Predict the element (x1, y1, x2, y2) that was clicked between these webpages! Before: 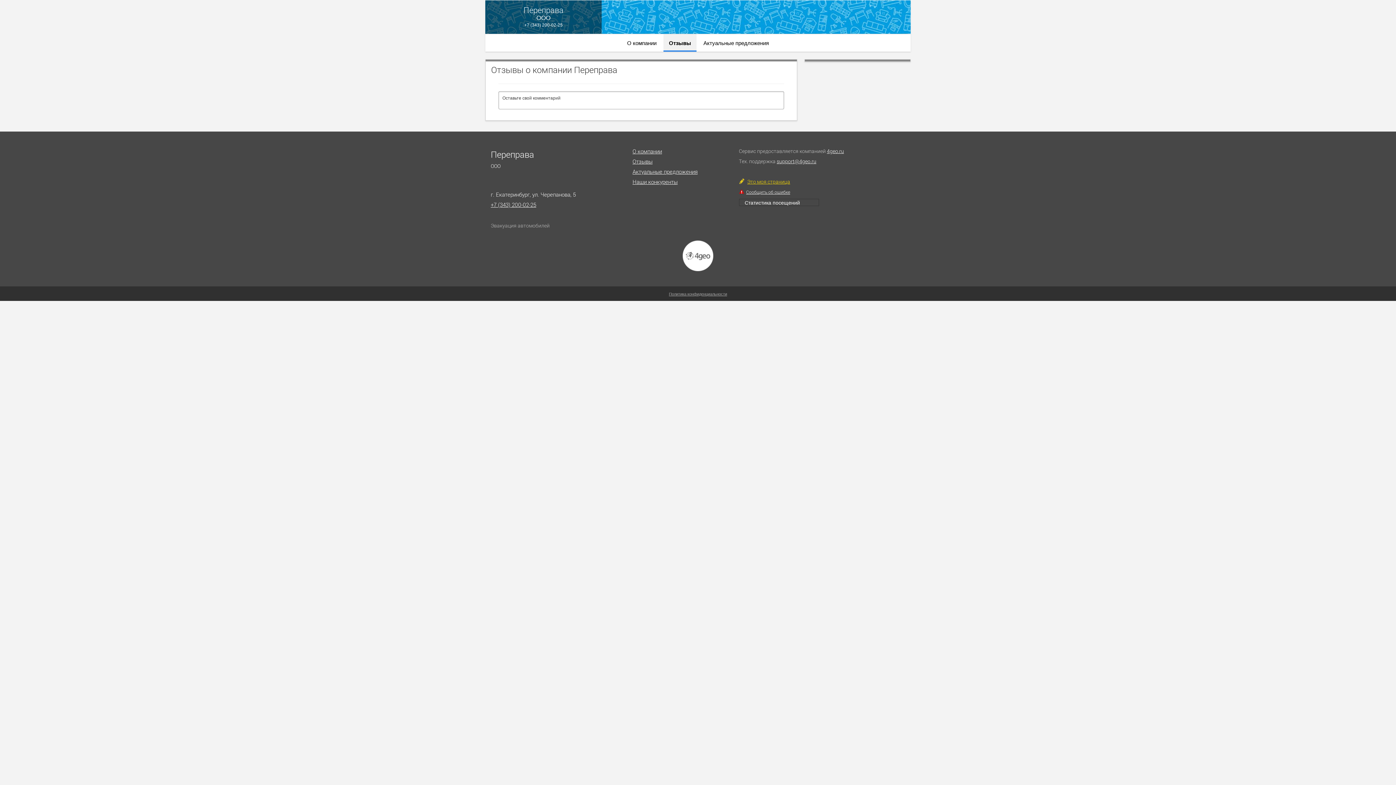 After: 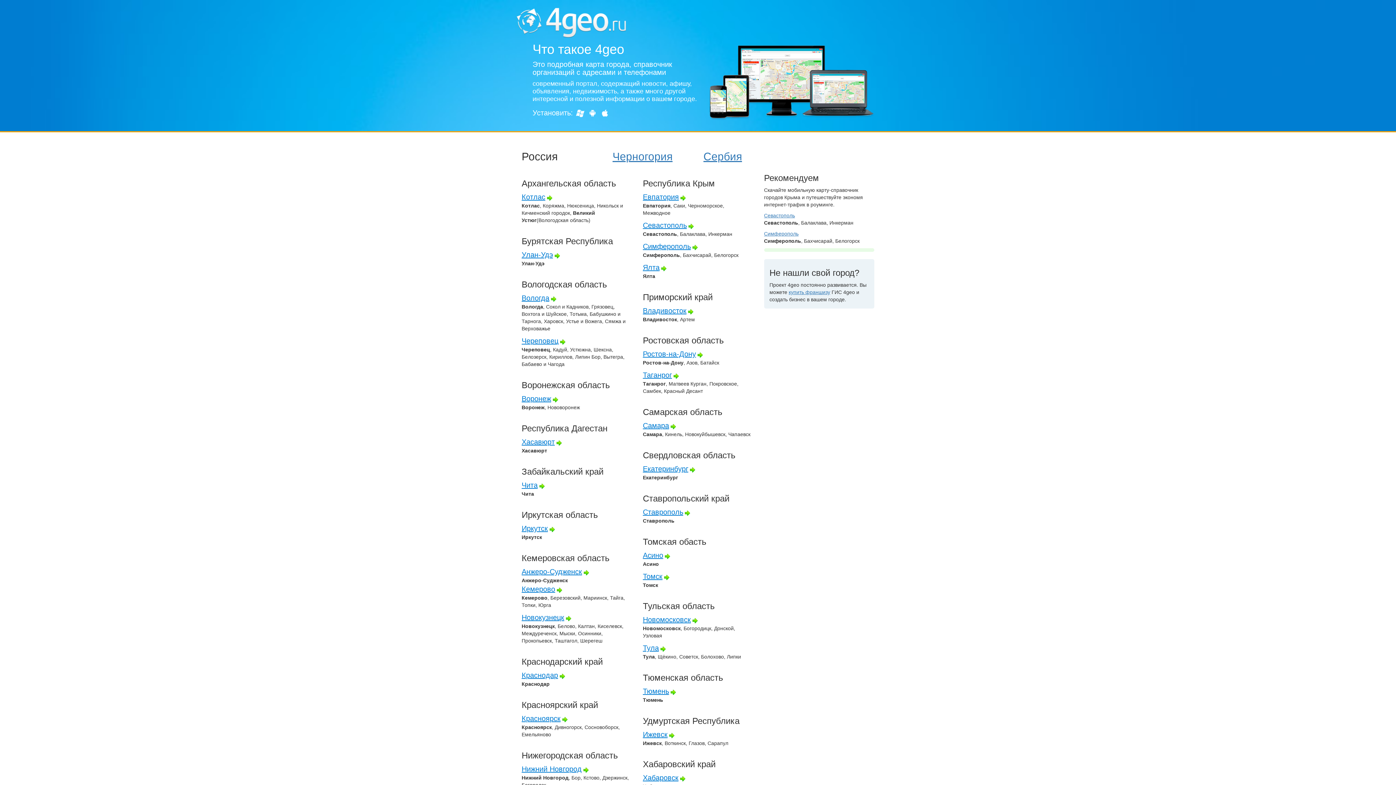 Action: bbox: (827, 147, 844, 154) label: 4geo.ru